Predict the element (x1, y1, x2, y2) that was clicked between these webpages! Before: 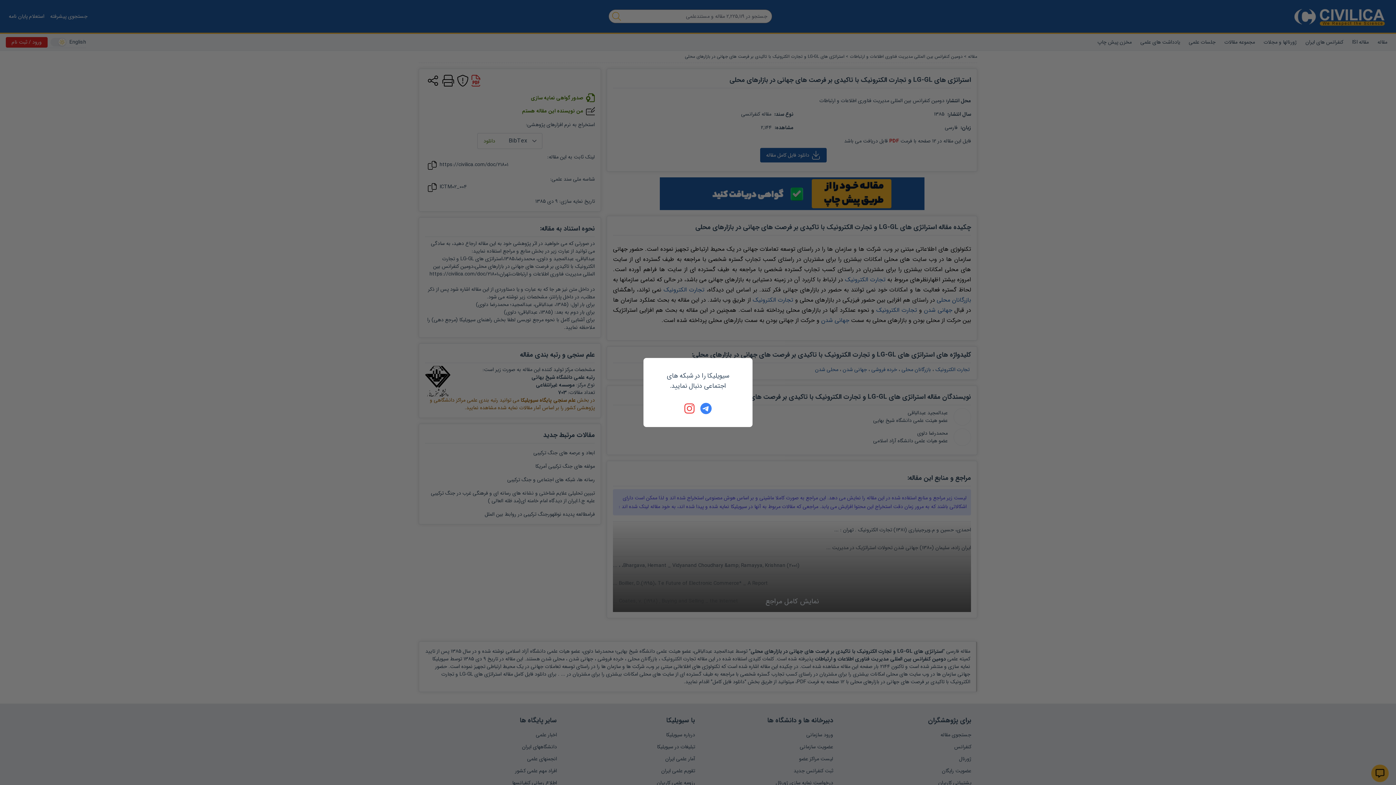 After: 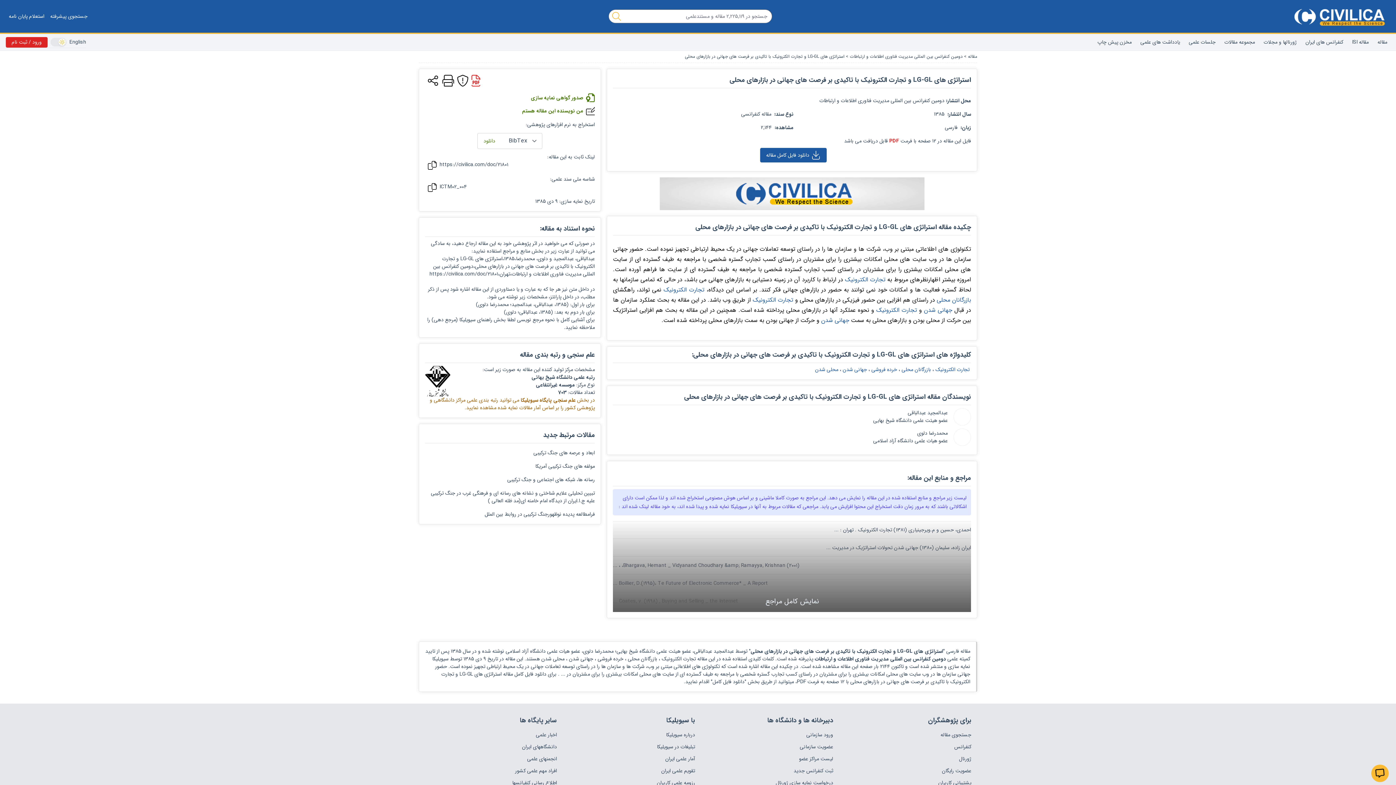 Action: bbox: (684, 402, 696, 414)